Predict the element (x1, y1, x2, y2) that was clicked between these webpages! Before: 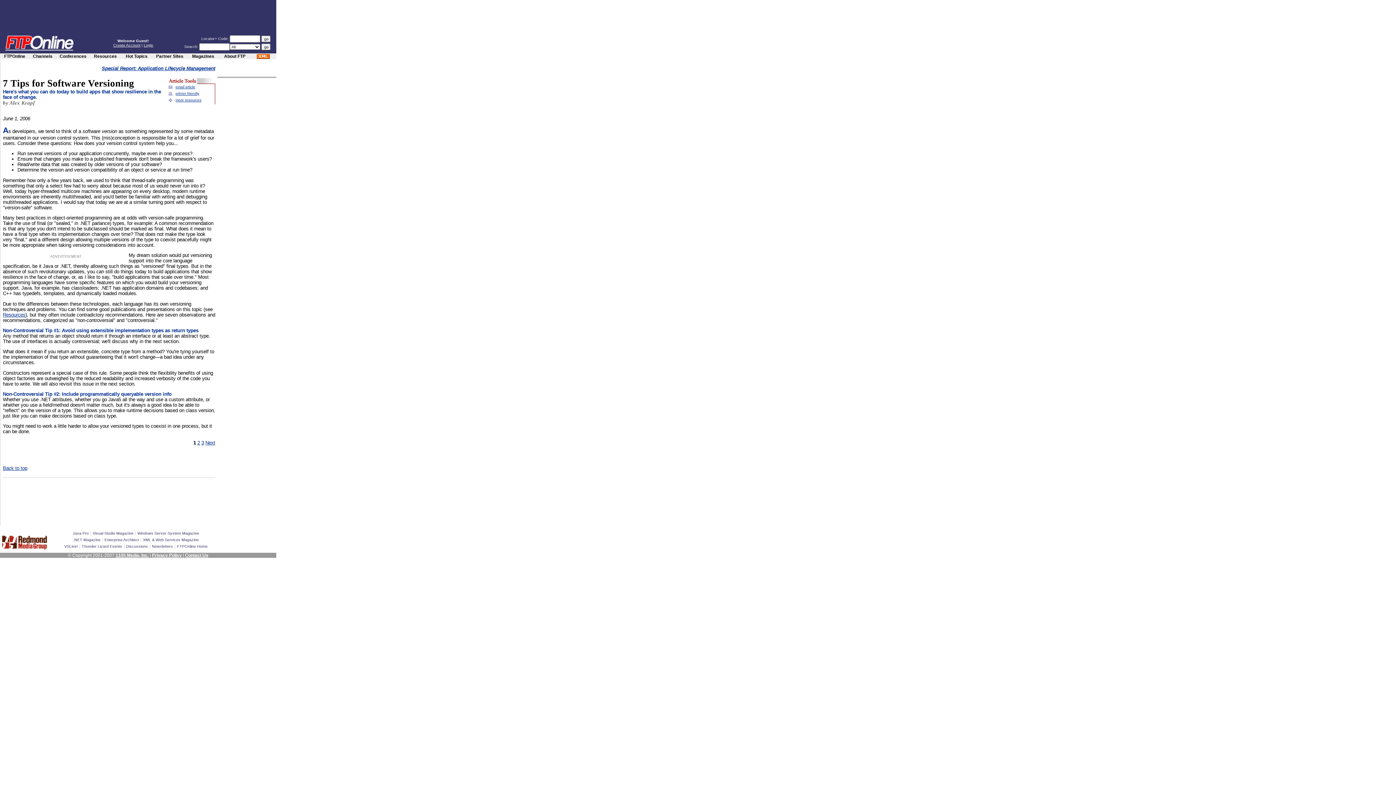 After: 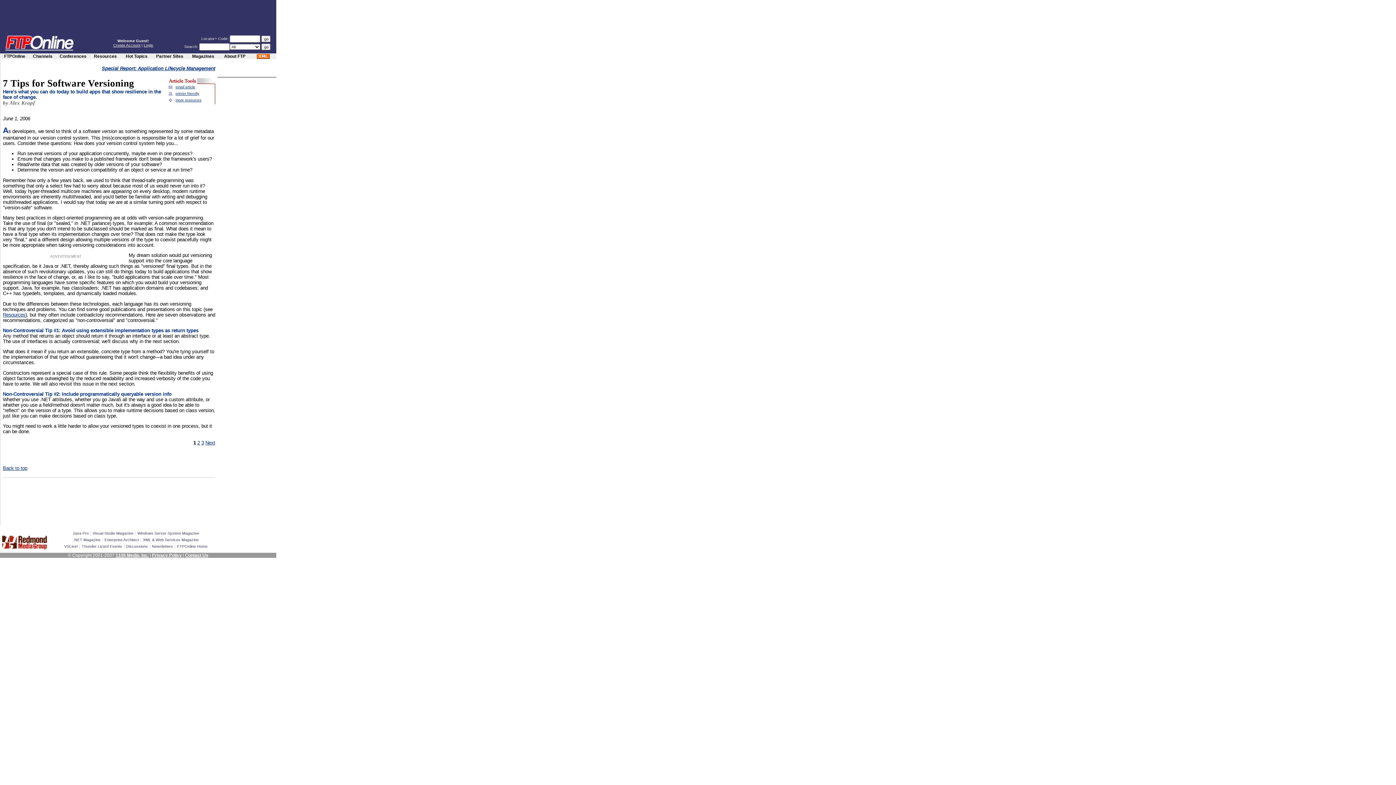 Action: bbox: (2, 312, 25, 317) label: Resources